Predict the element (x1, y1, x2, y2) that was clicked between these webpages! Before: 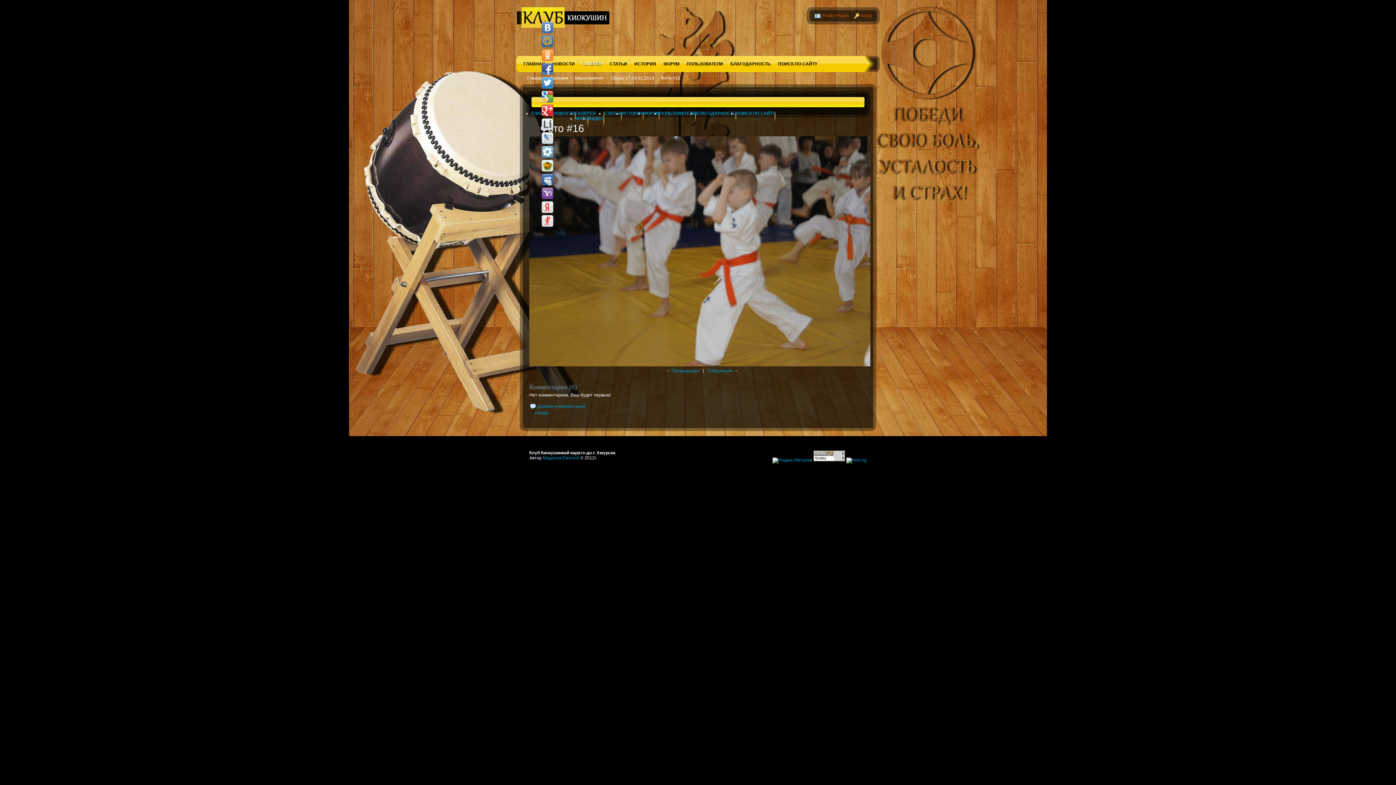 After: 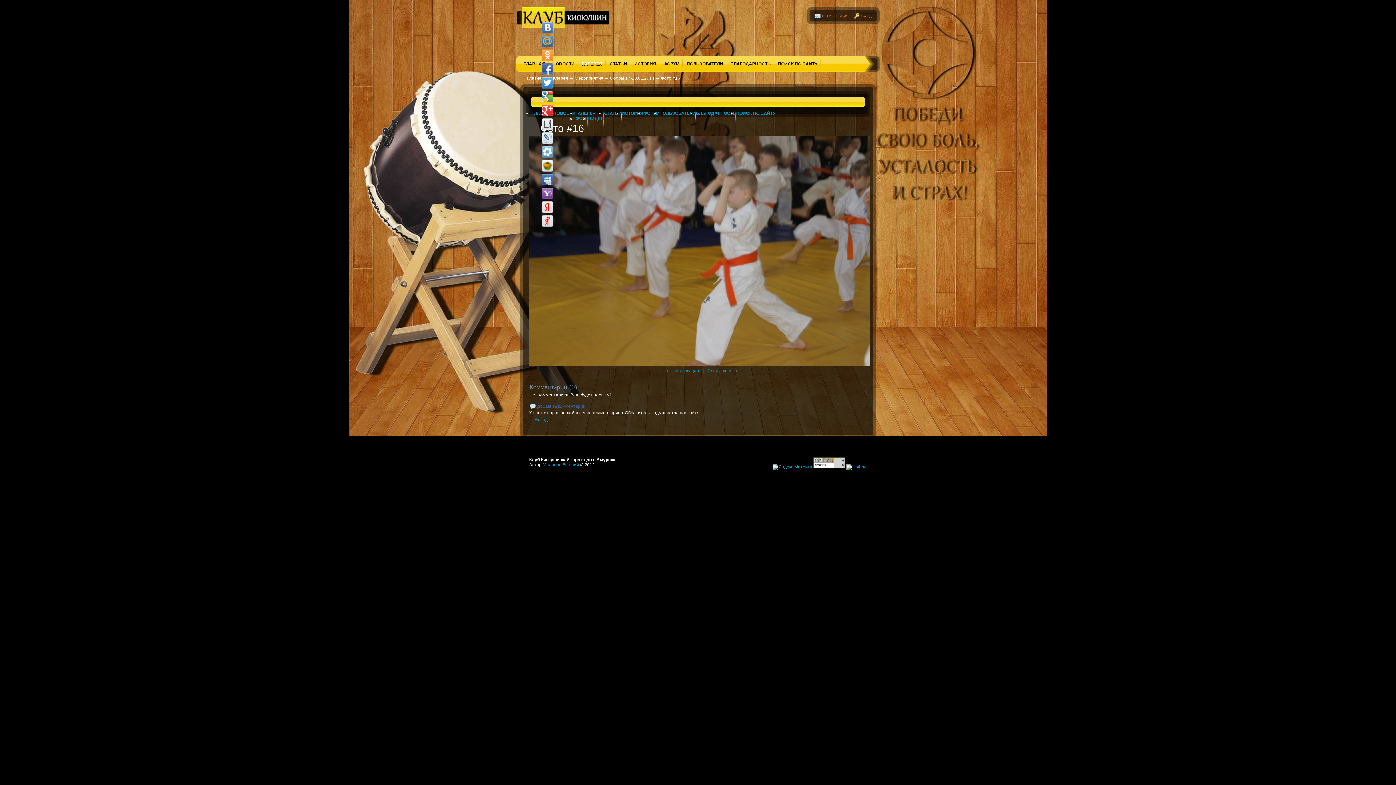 Action: label: Добавить комментарий bbox: (537, 404, 585, 409)